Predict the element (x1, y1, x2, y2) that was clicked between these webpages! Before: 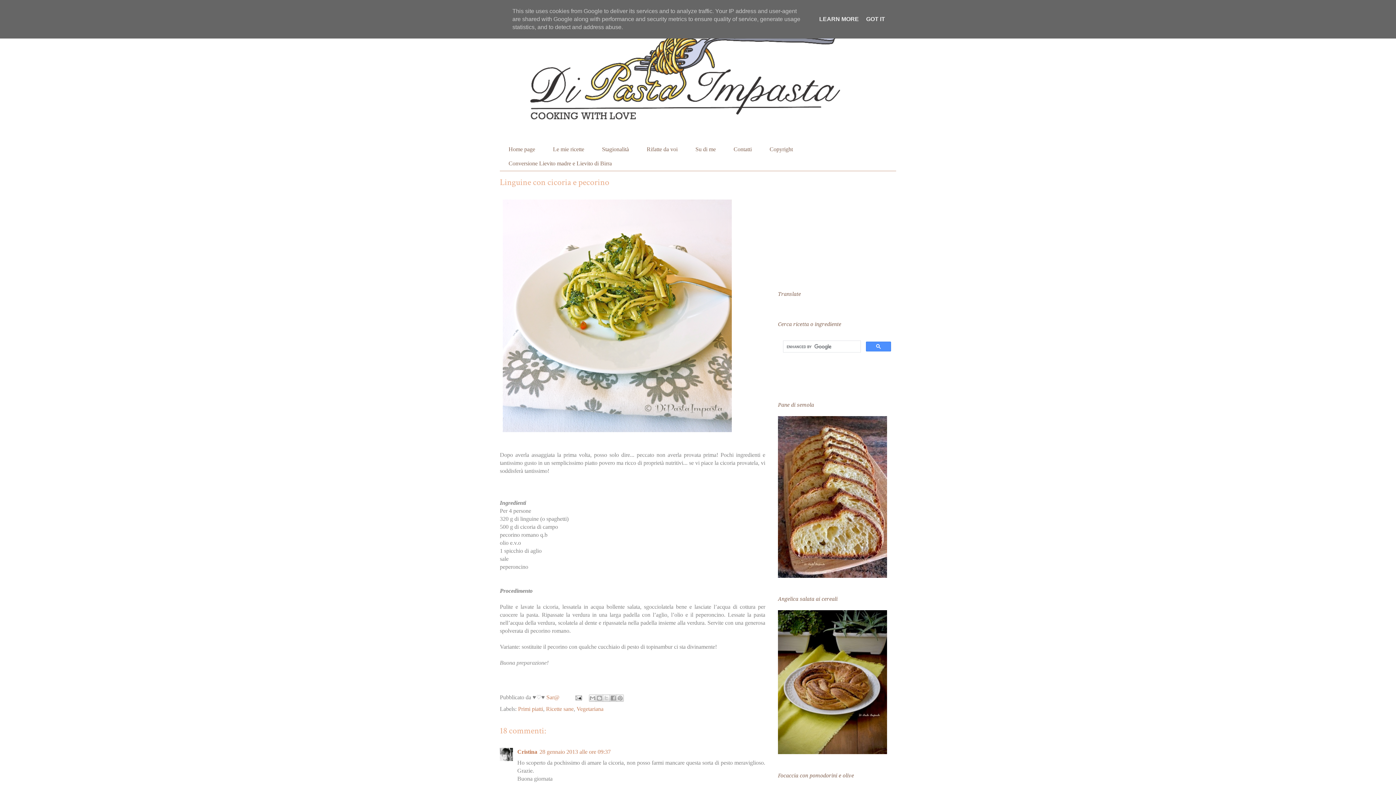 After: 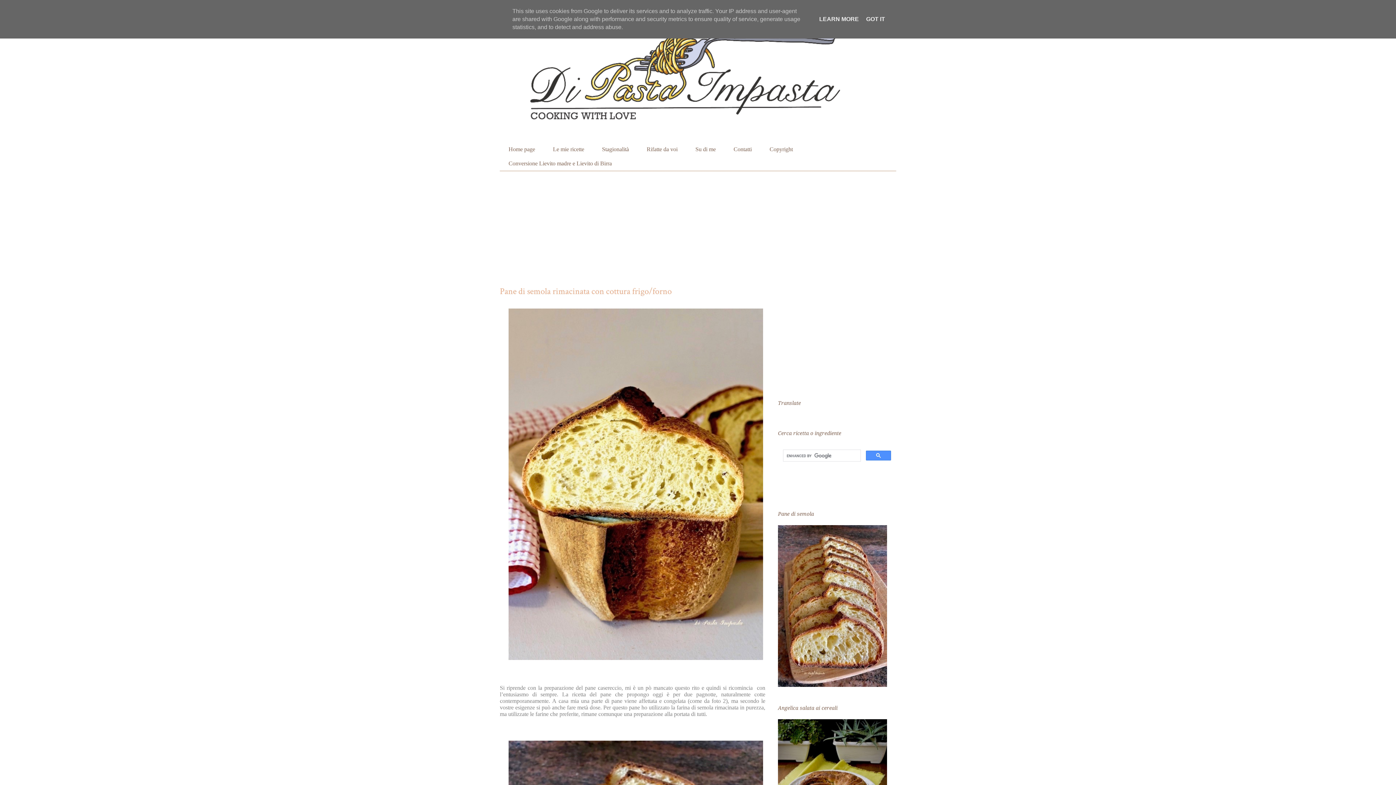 Action: bbox: (778, 572, 887, 579)